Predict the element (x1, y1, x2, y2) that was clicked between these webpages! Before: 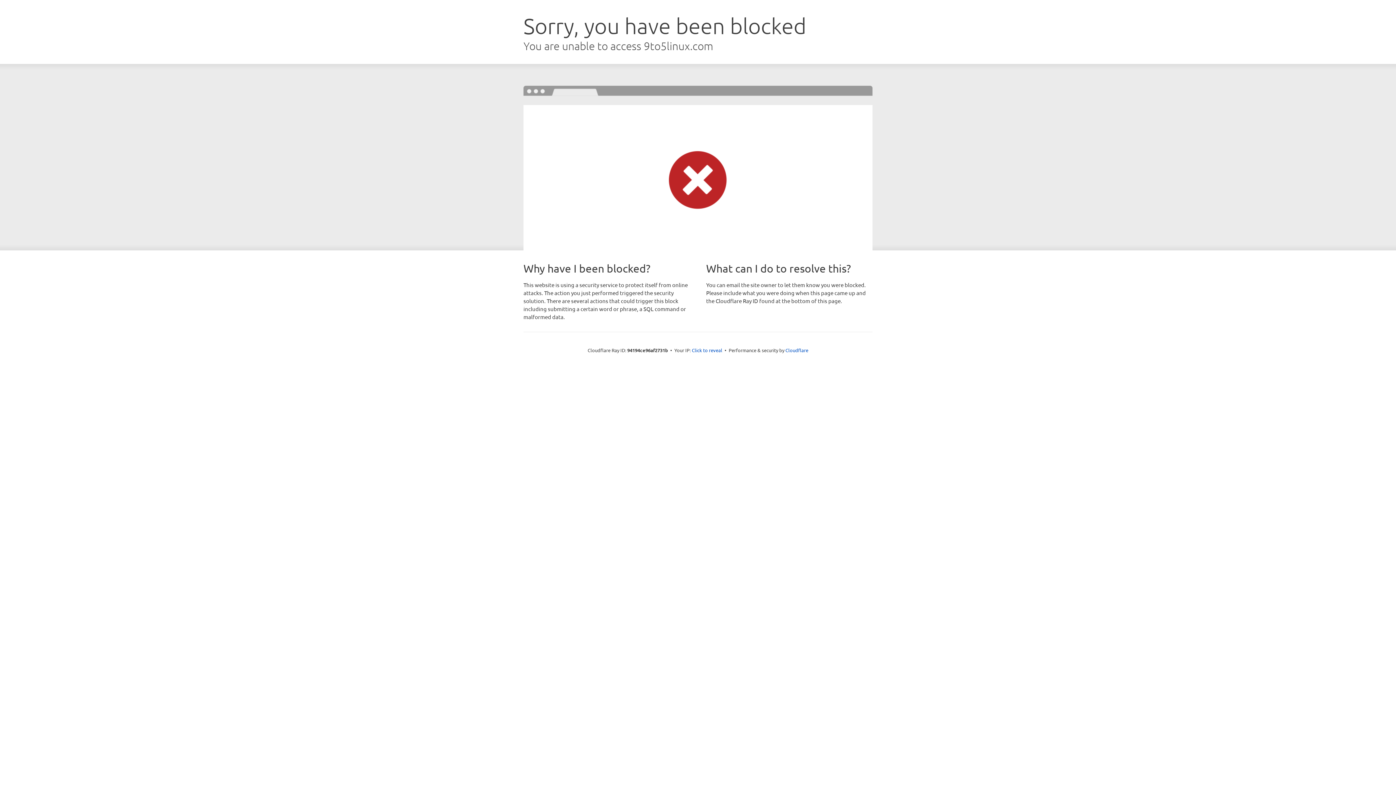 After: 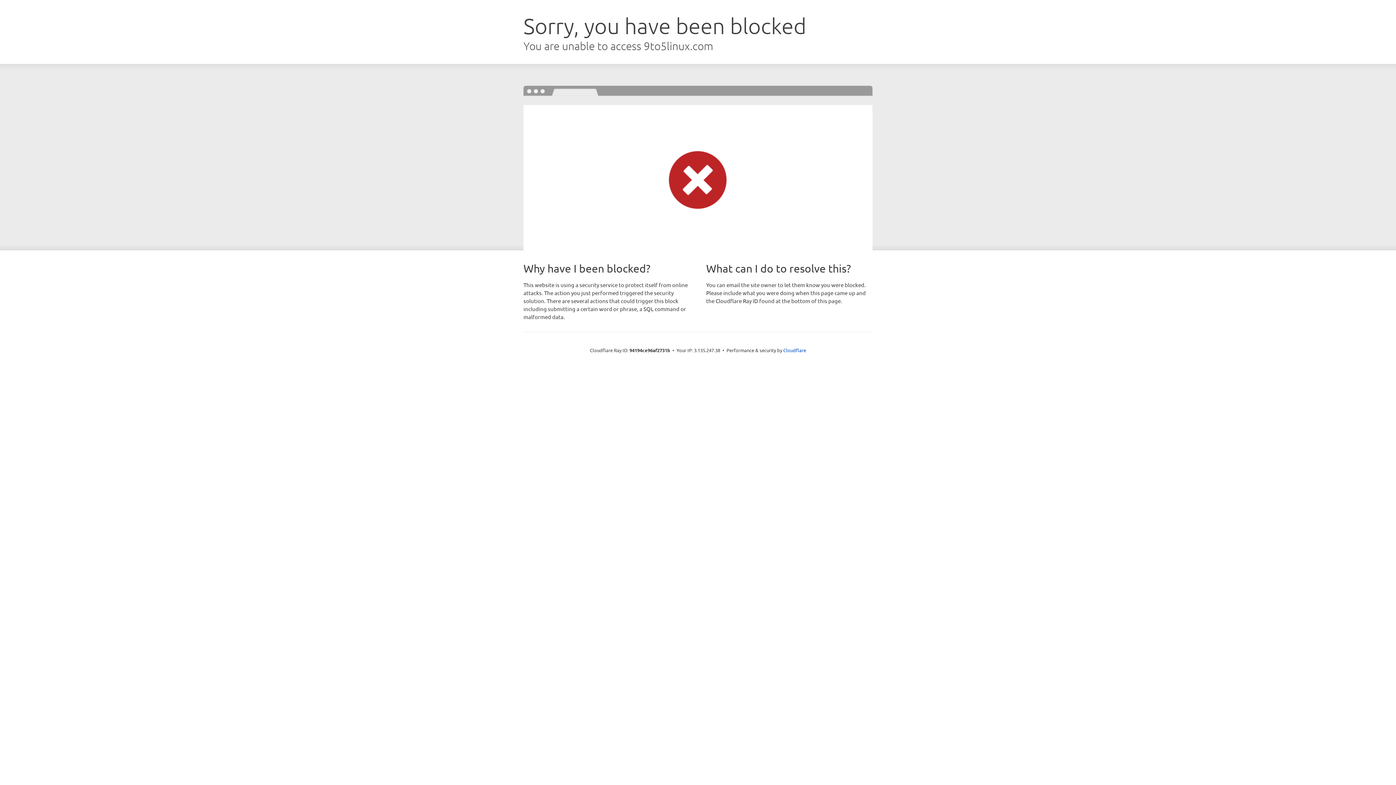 Action: label: Click to reveal bbox: (692, 346, 722, 353)